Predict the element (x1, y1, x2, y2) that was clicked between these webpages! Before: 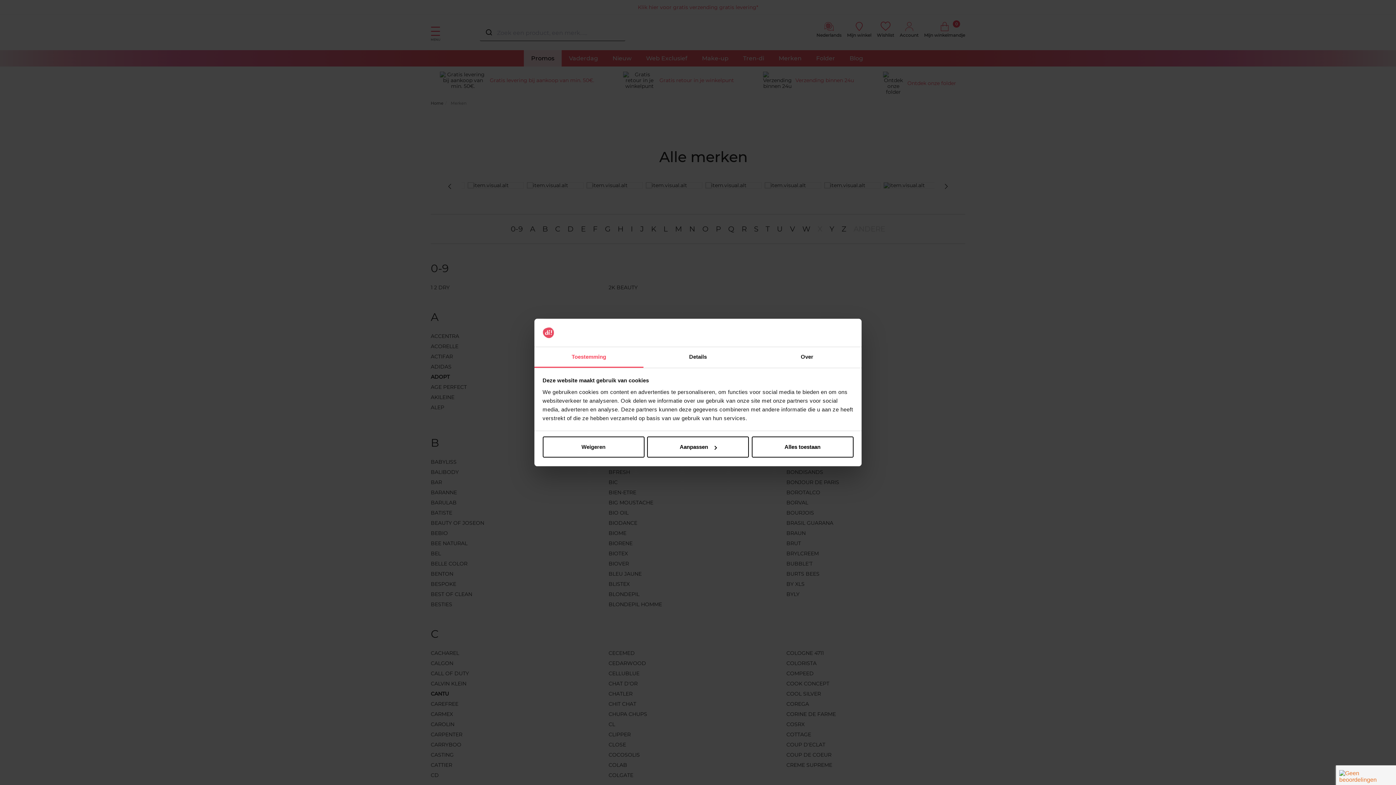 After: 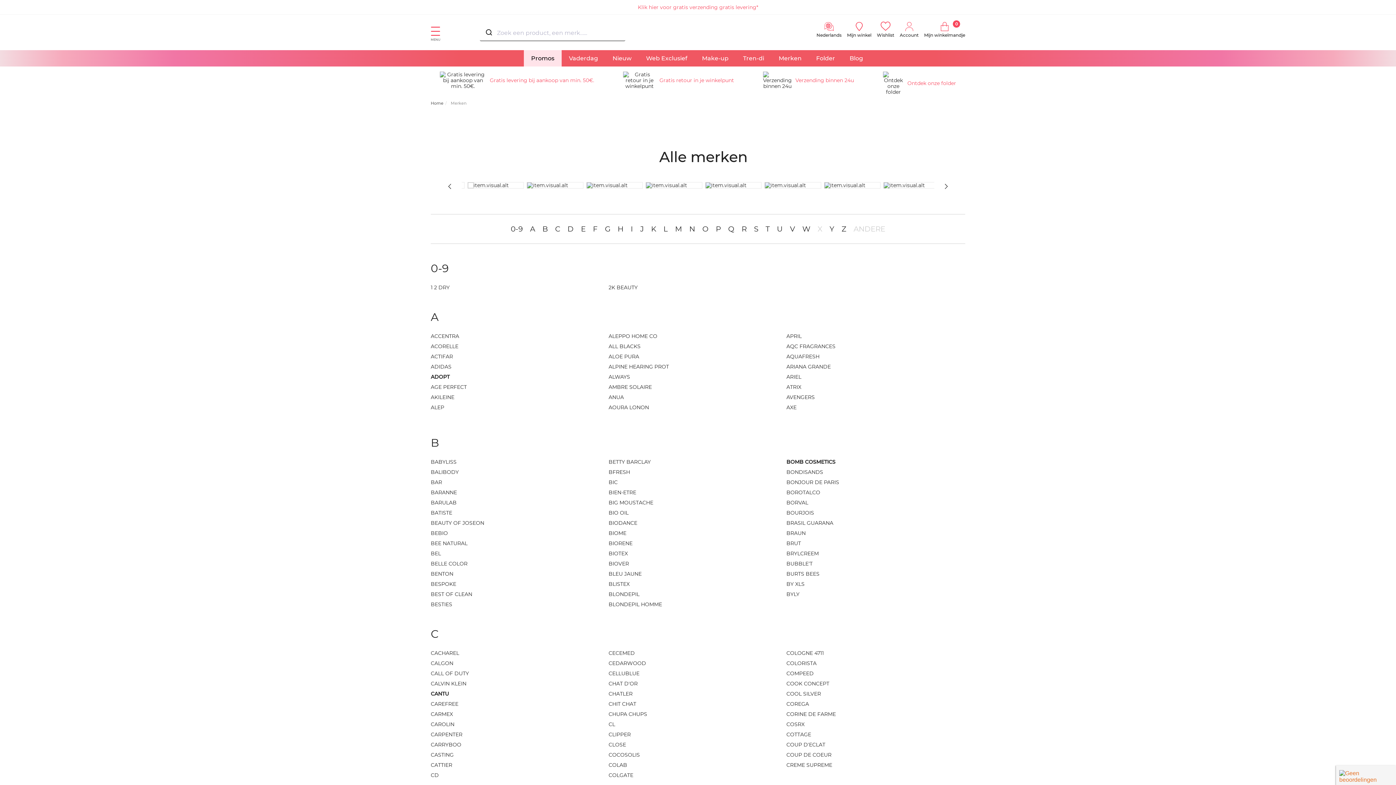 Action: label: Weigeren bbox: (542, 436, 644, 457)